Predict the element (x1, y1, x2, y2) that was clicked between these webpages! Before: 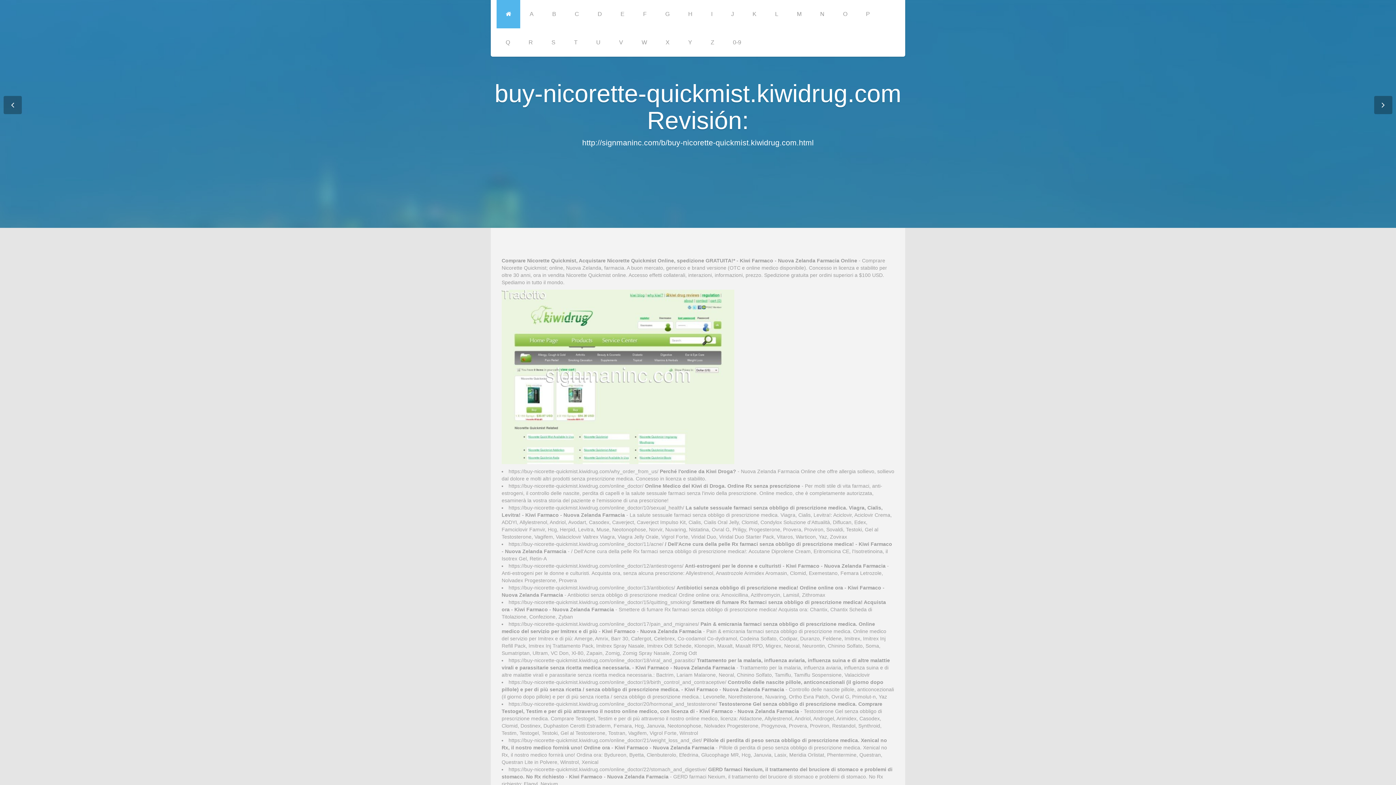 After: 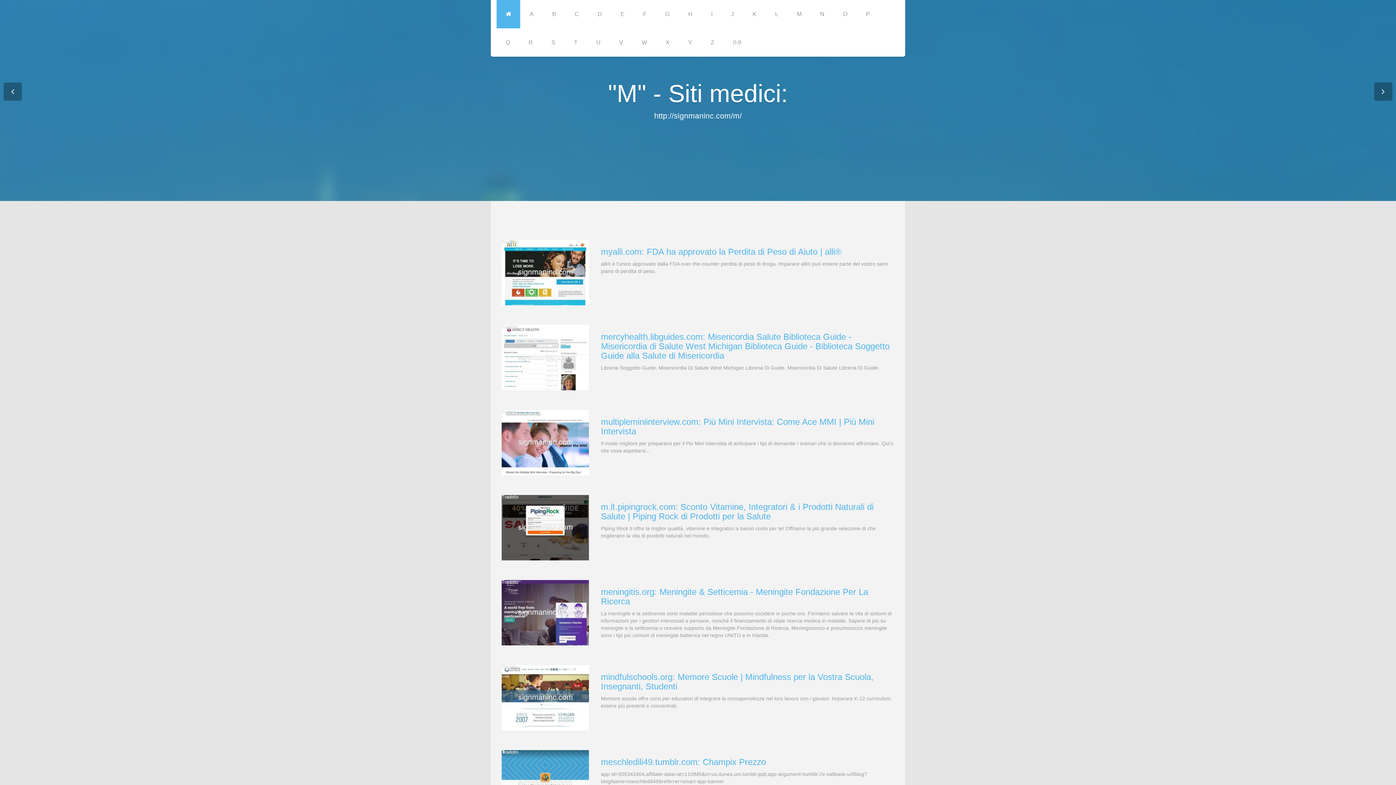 Action: label: M bbox: (788, 0, 810, 28)